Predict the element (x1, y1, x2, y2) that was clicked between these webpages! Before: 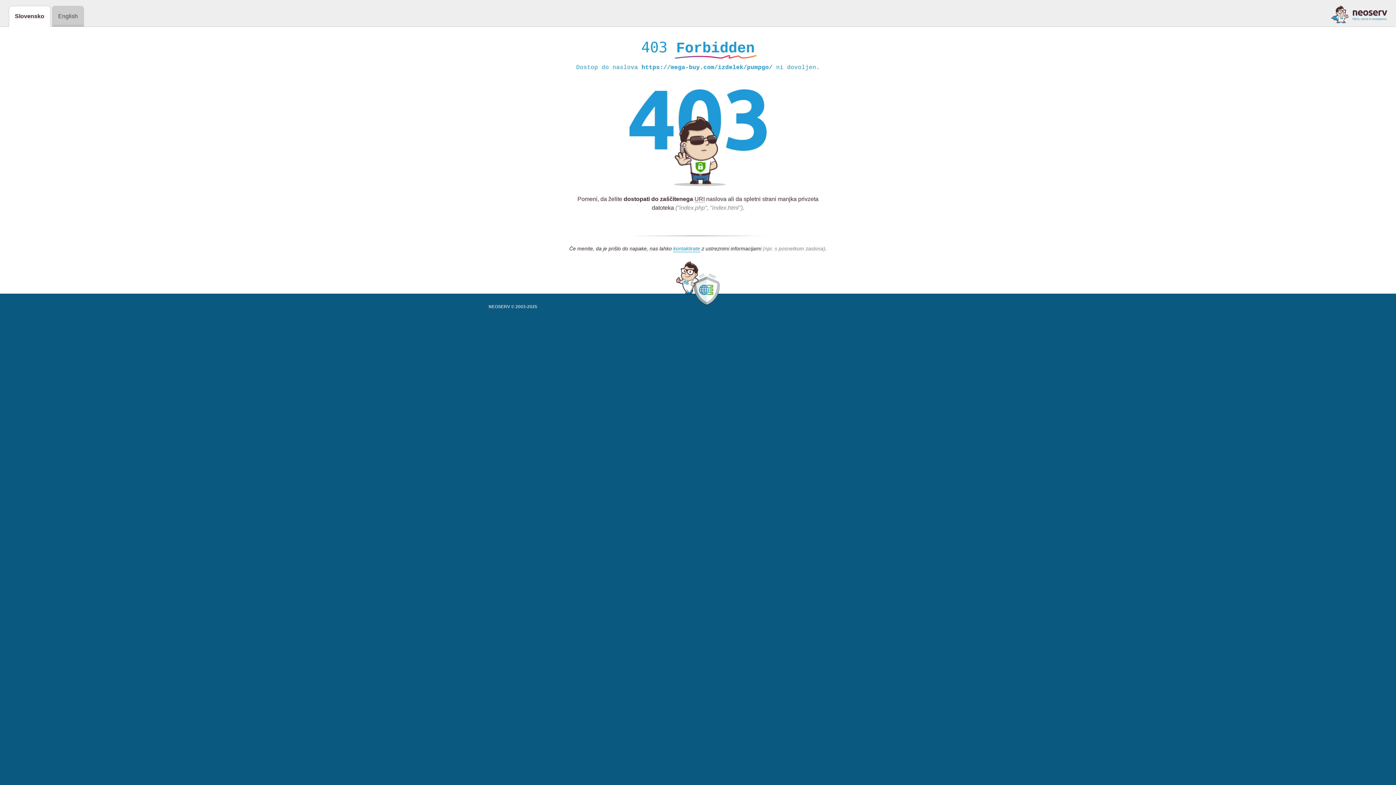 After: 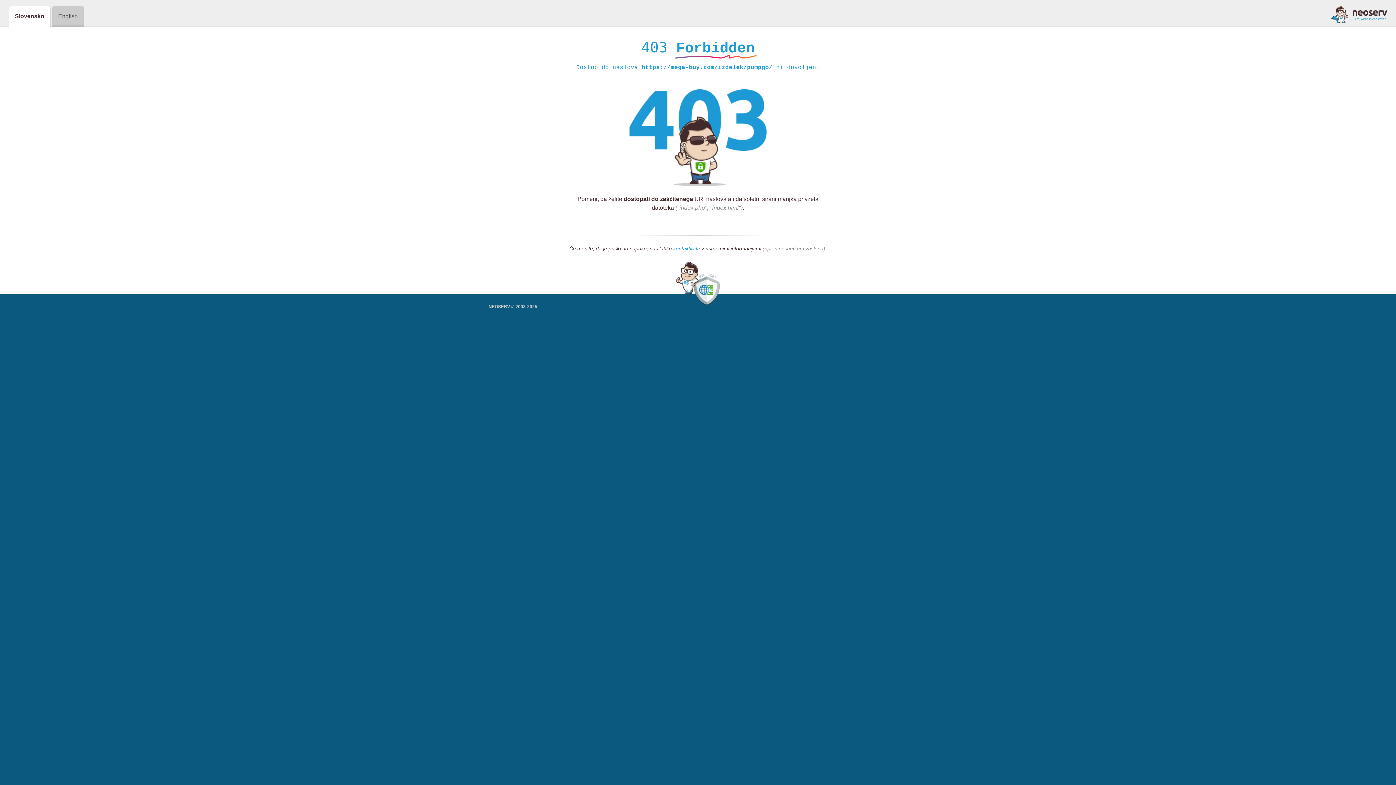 Action: bbox: (1331, 5, 1387, 23)